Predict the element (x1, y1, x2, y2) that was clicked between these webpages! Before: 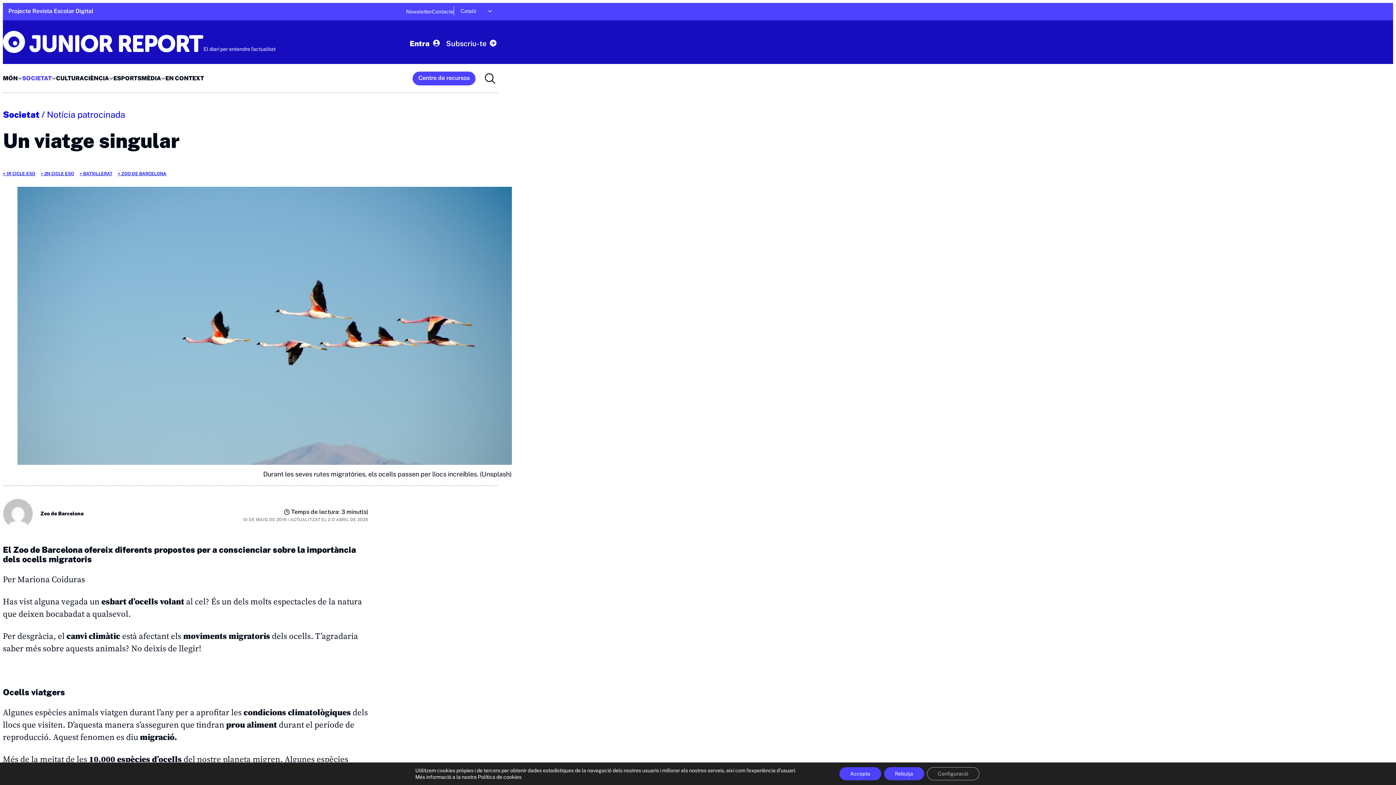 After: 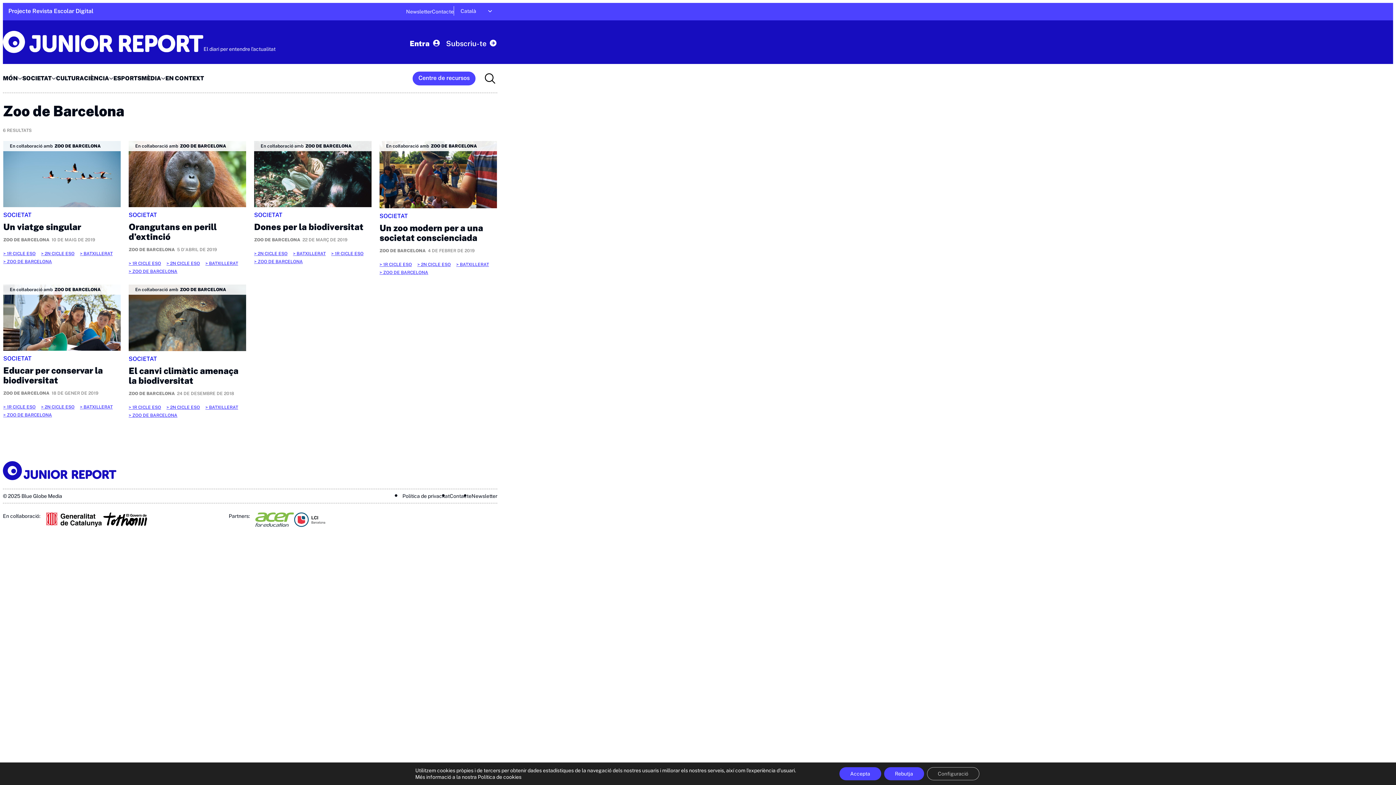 Action: label: ZOO DE BARCELONA bbox: (117, 169, 166, 177)